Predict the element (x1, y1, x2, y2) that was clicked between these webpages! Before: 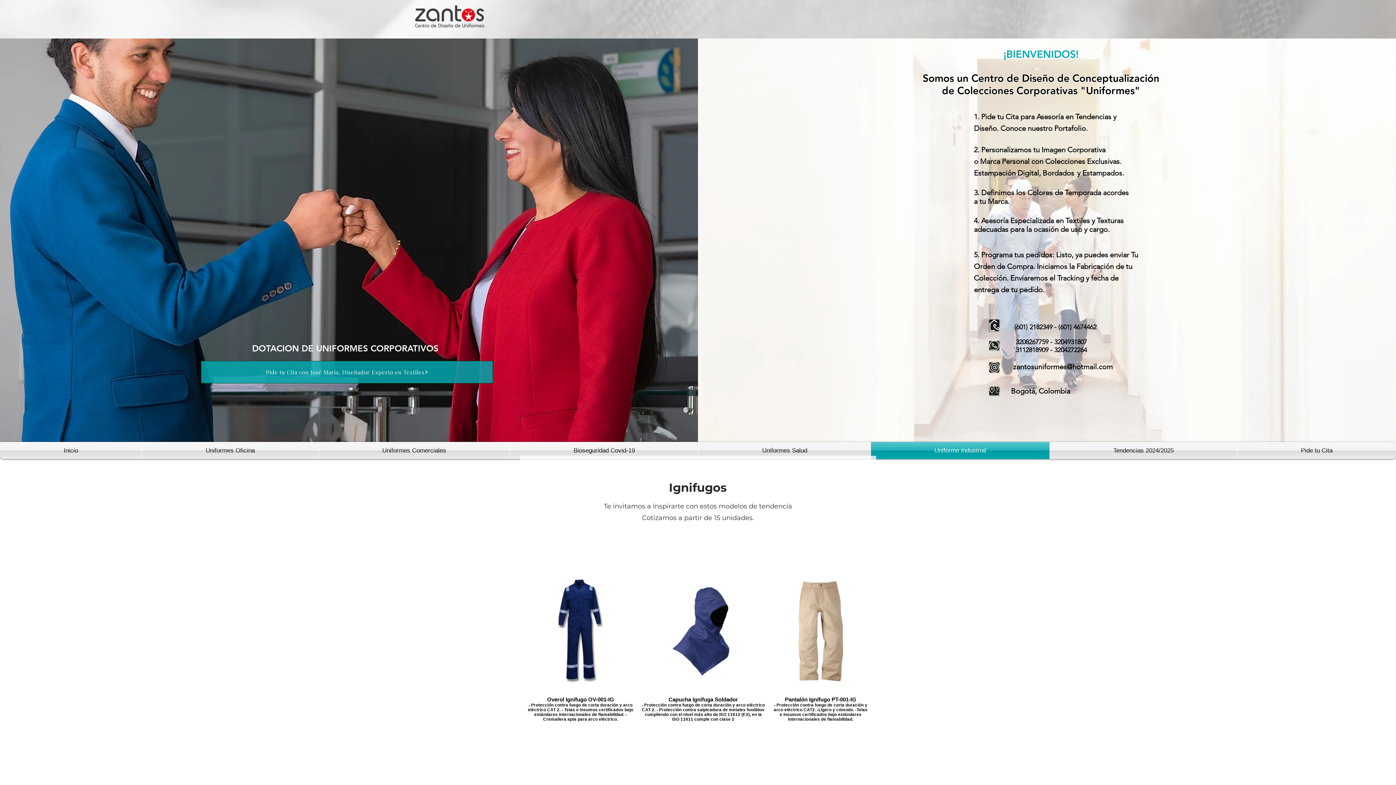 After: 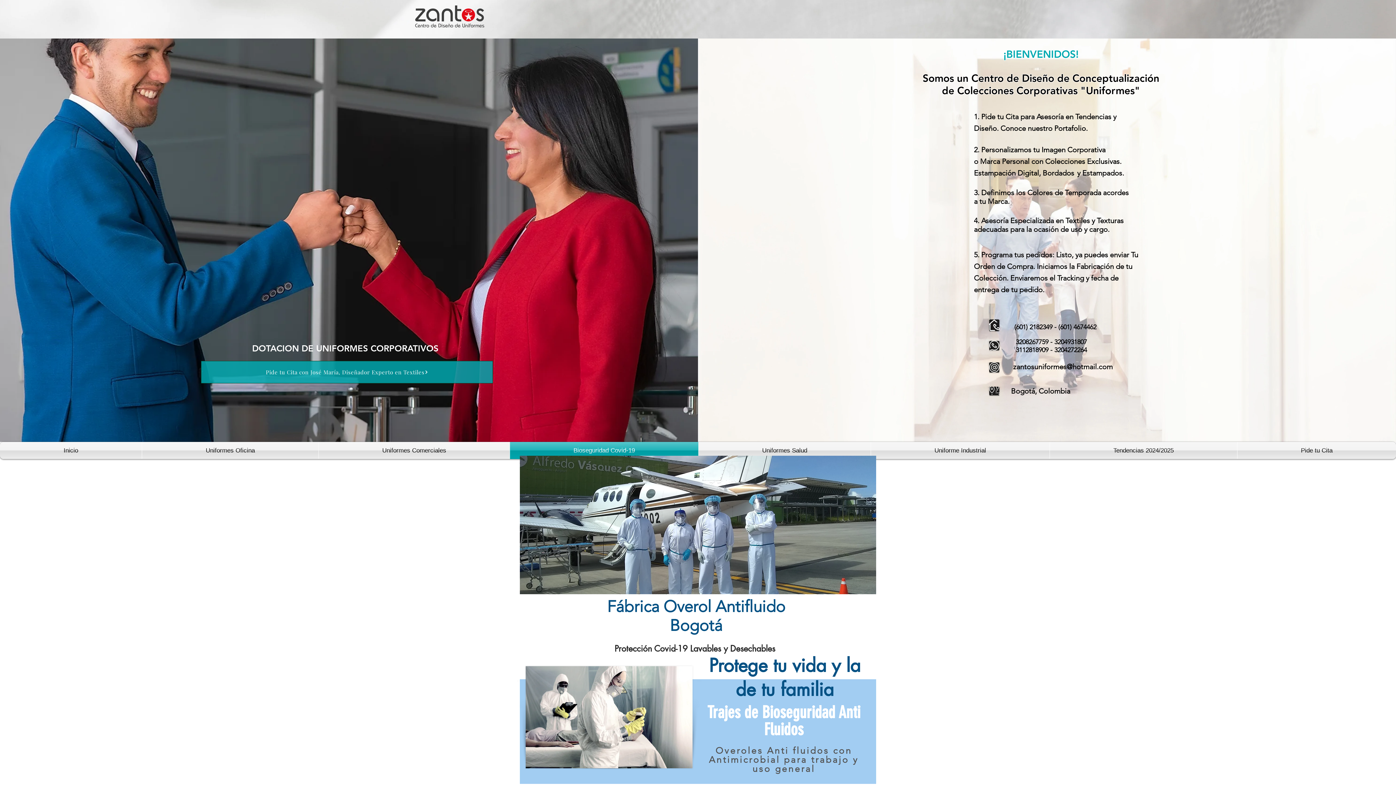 Action: label: Bioseguridad Covid-19 bbox: (510, 442, 698, 459)